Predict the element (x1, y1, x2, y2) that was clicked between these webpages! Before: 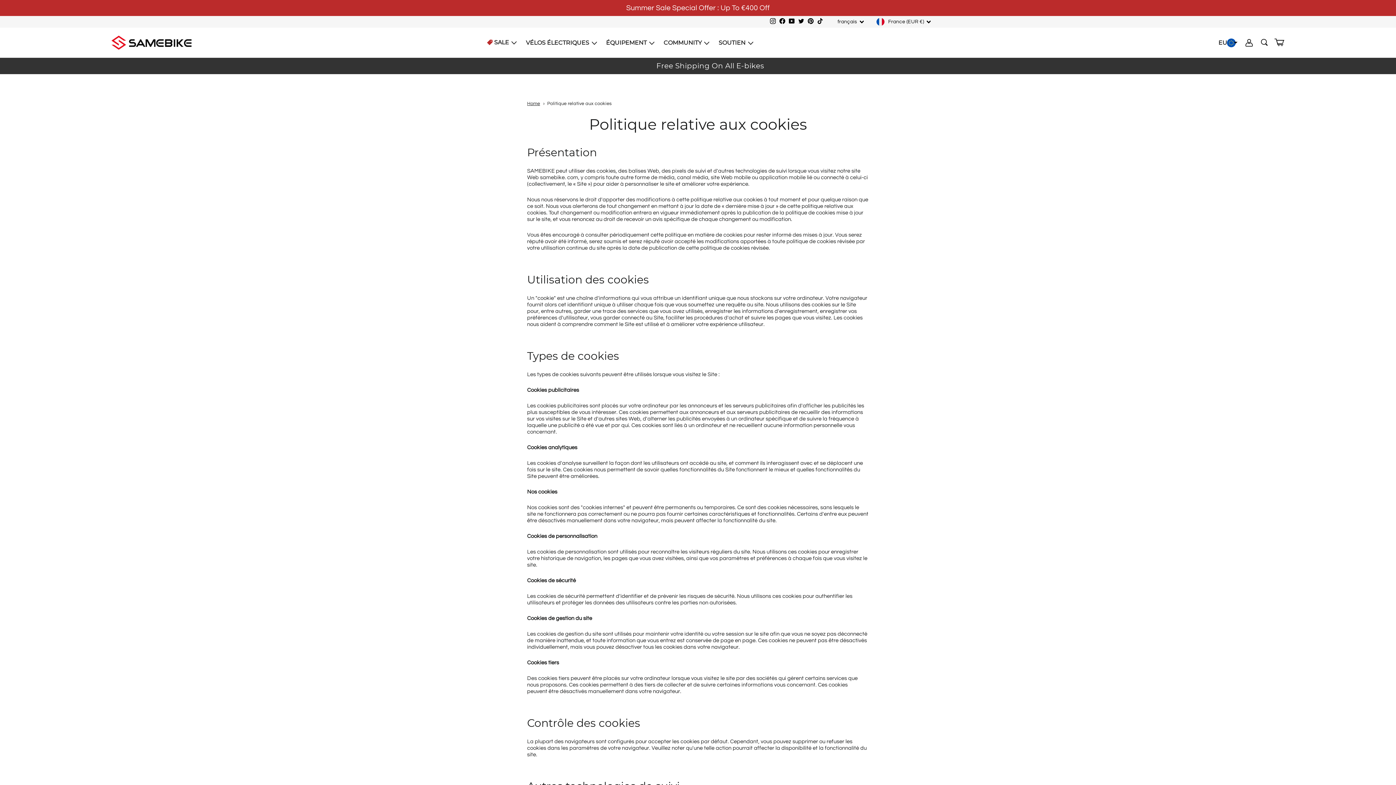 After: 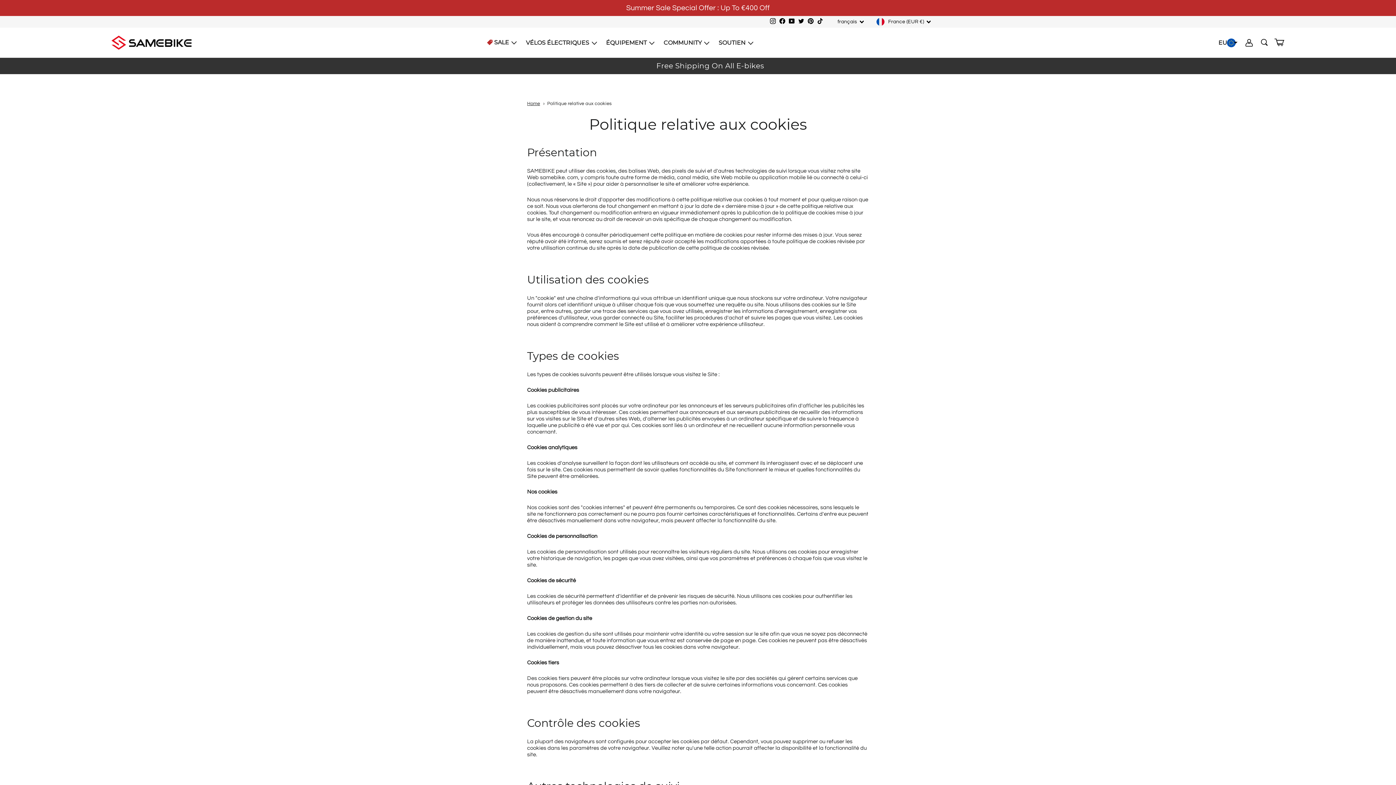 Action: bbox: (806, 17, 815, 26) label: Pinterest